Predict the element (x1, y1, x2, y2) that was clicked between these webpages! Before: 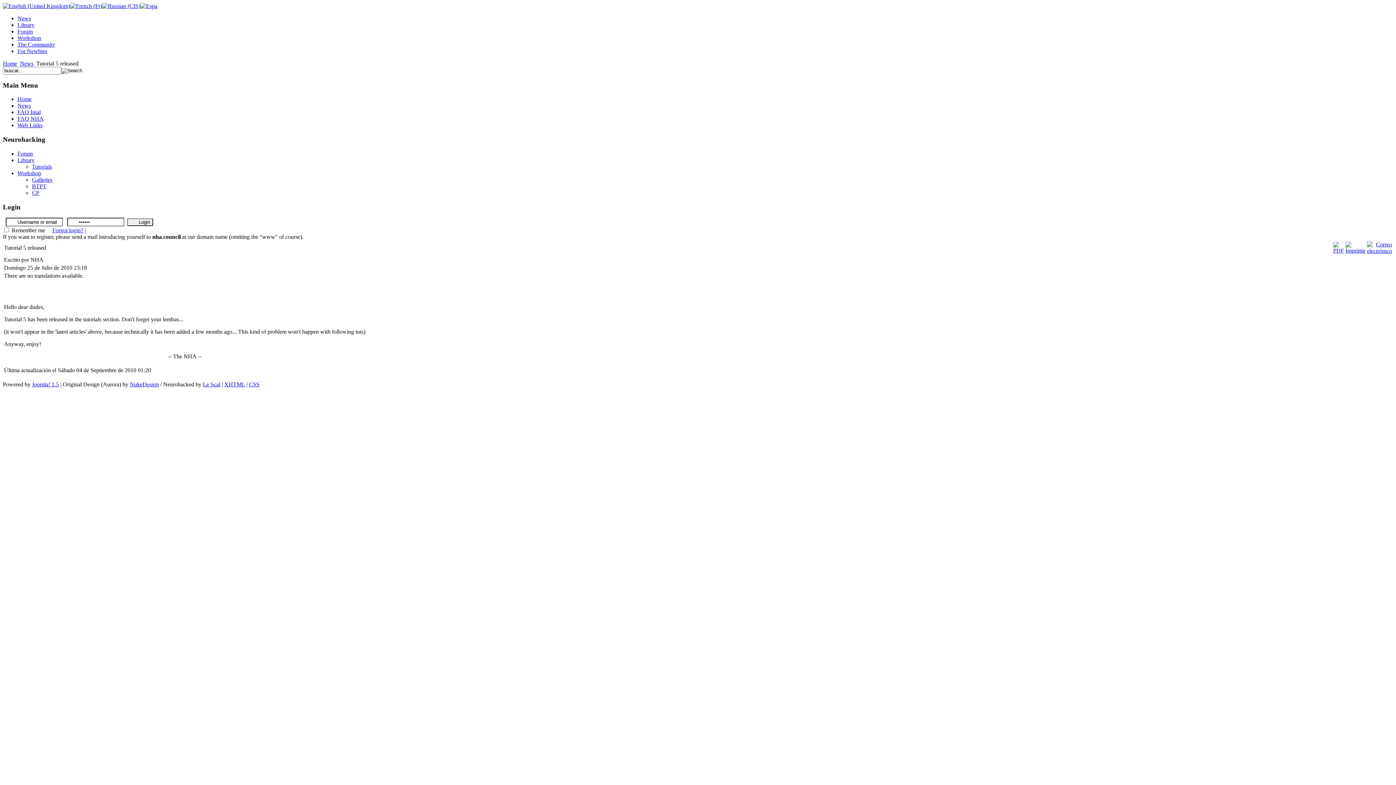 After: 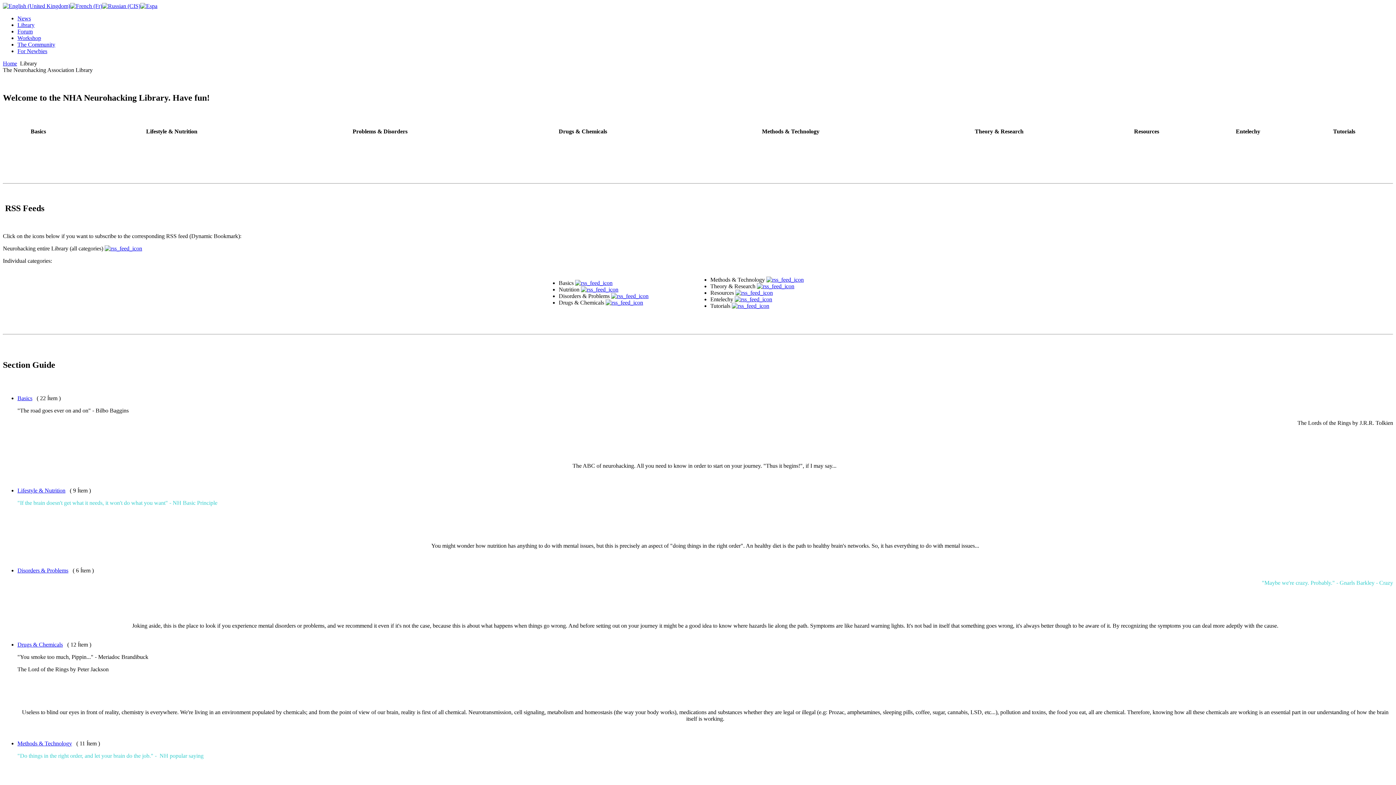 Action: bbox: (17, 21, 34, 28) label: Library